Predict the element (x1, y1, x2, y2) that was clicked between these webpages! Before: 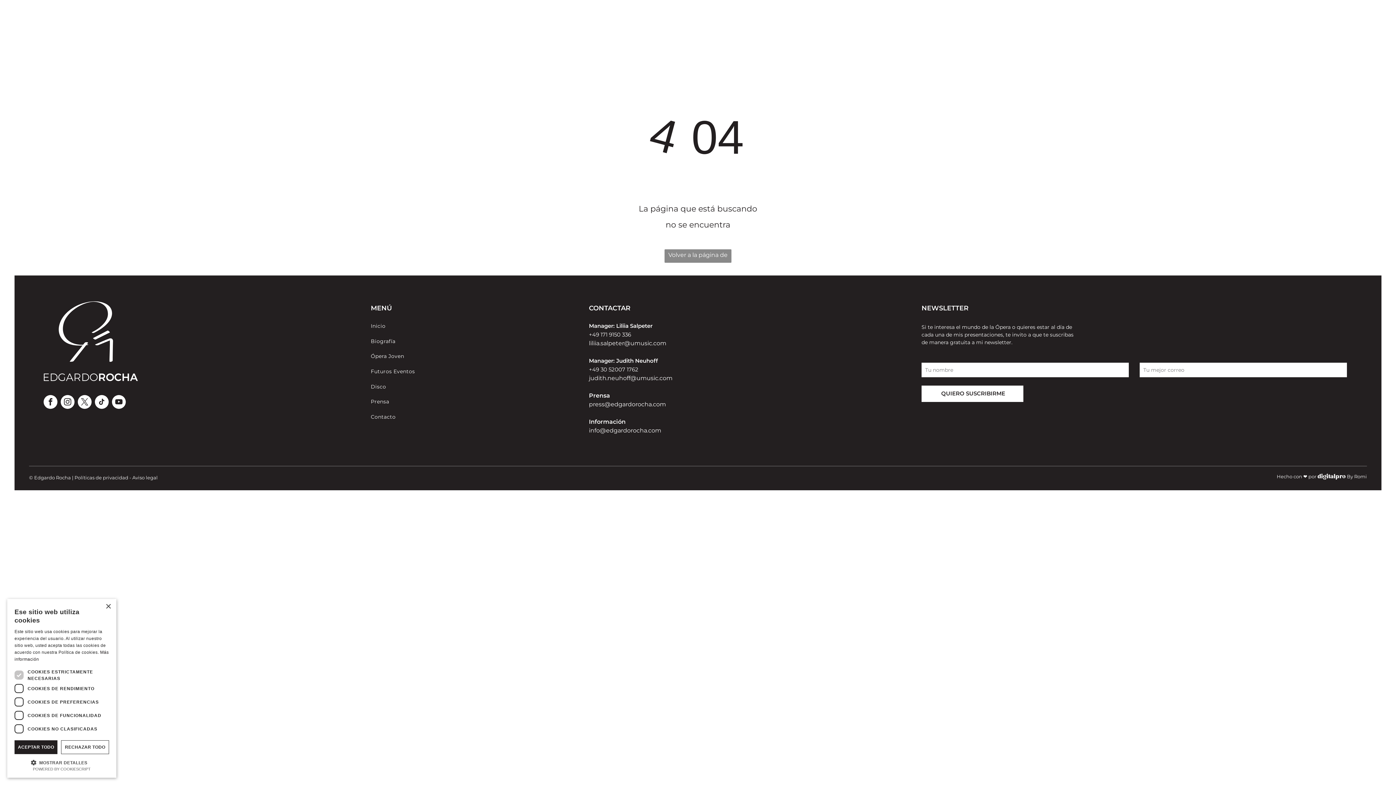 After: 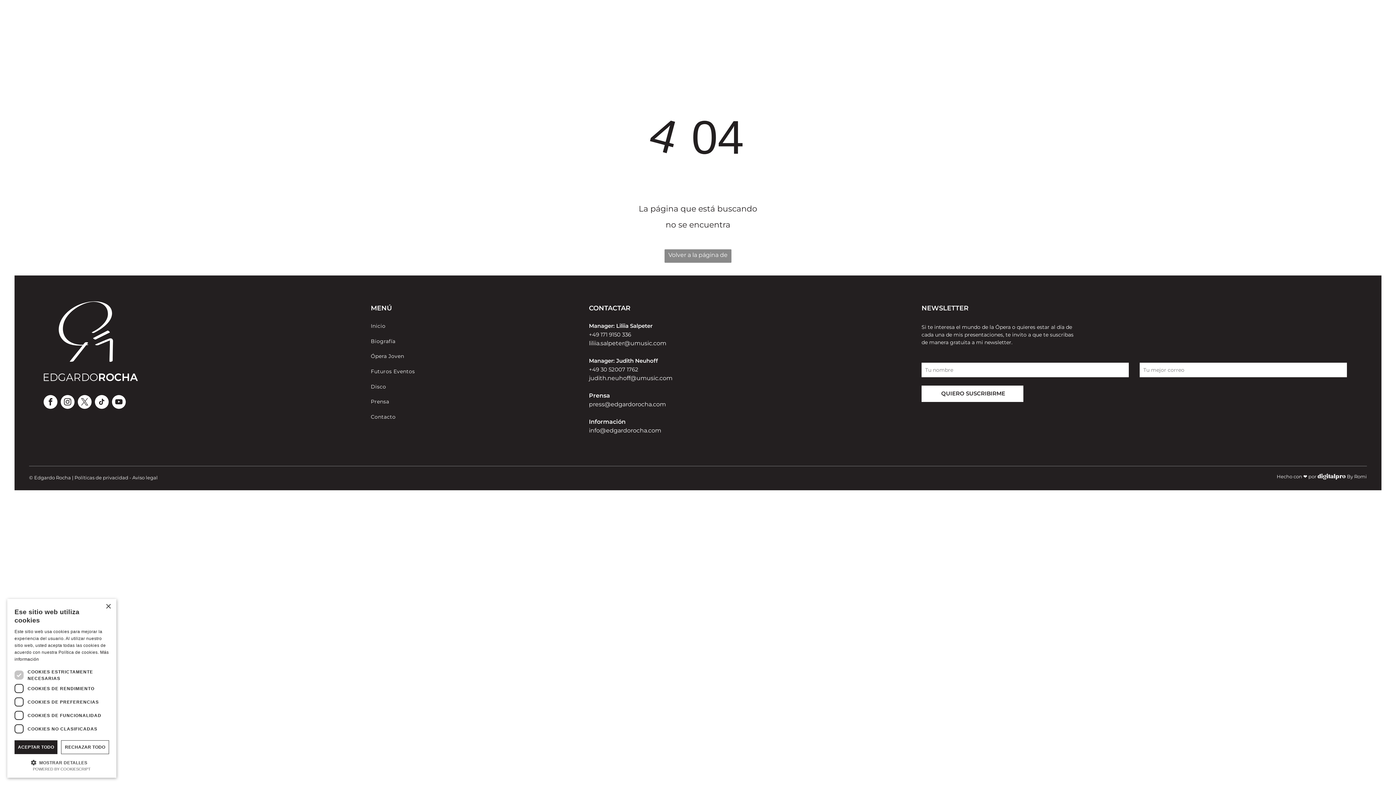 Action: bbox: (589, 374, 672, 381) label: judith.neuhoff@umusic.com